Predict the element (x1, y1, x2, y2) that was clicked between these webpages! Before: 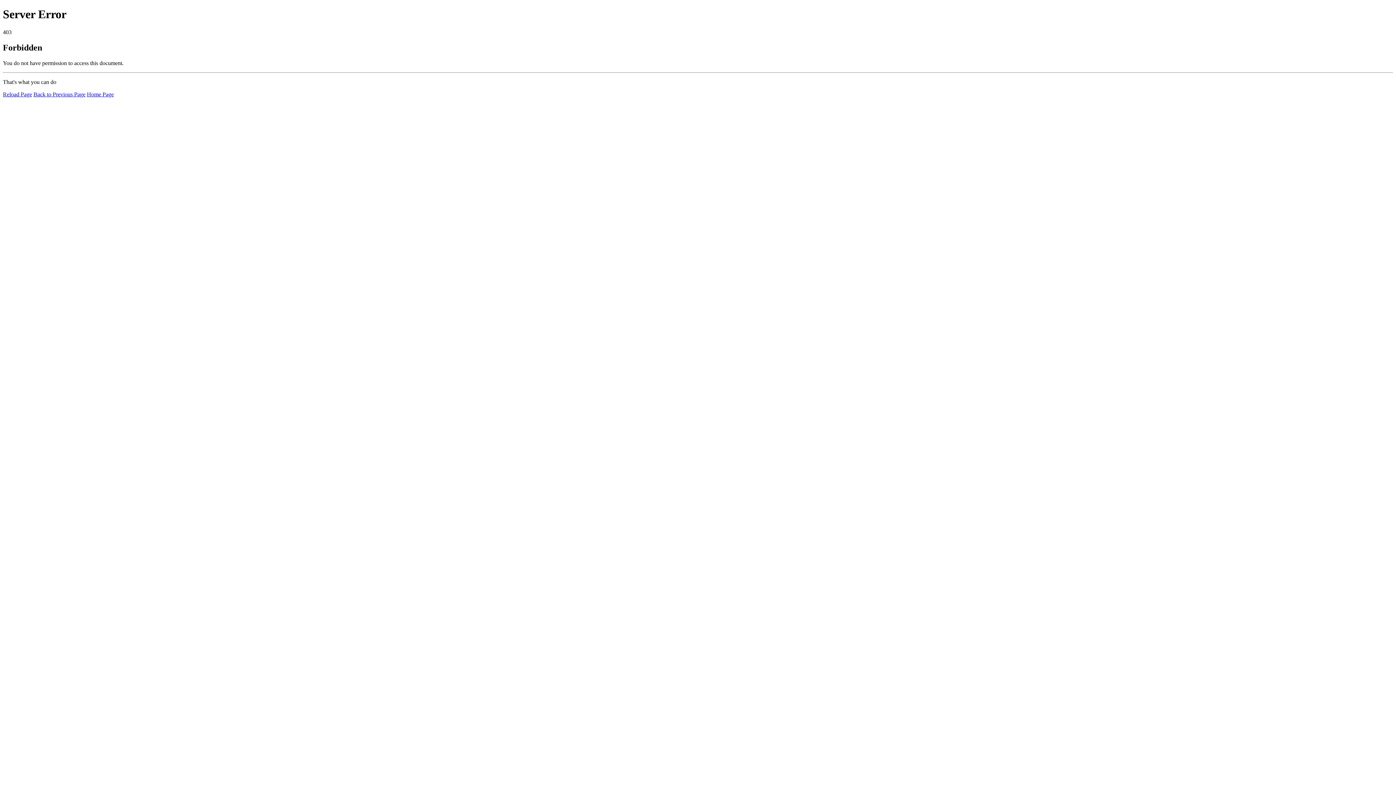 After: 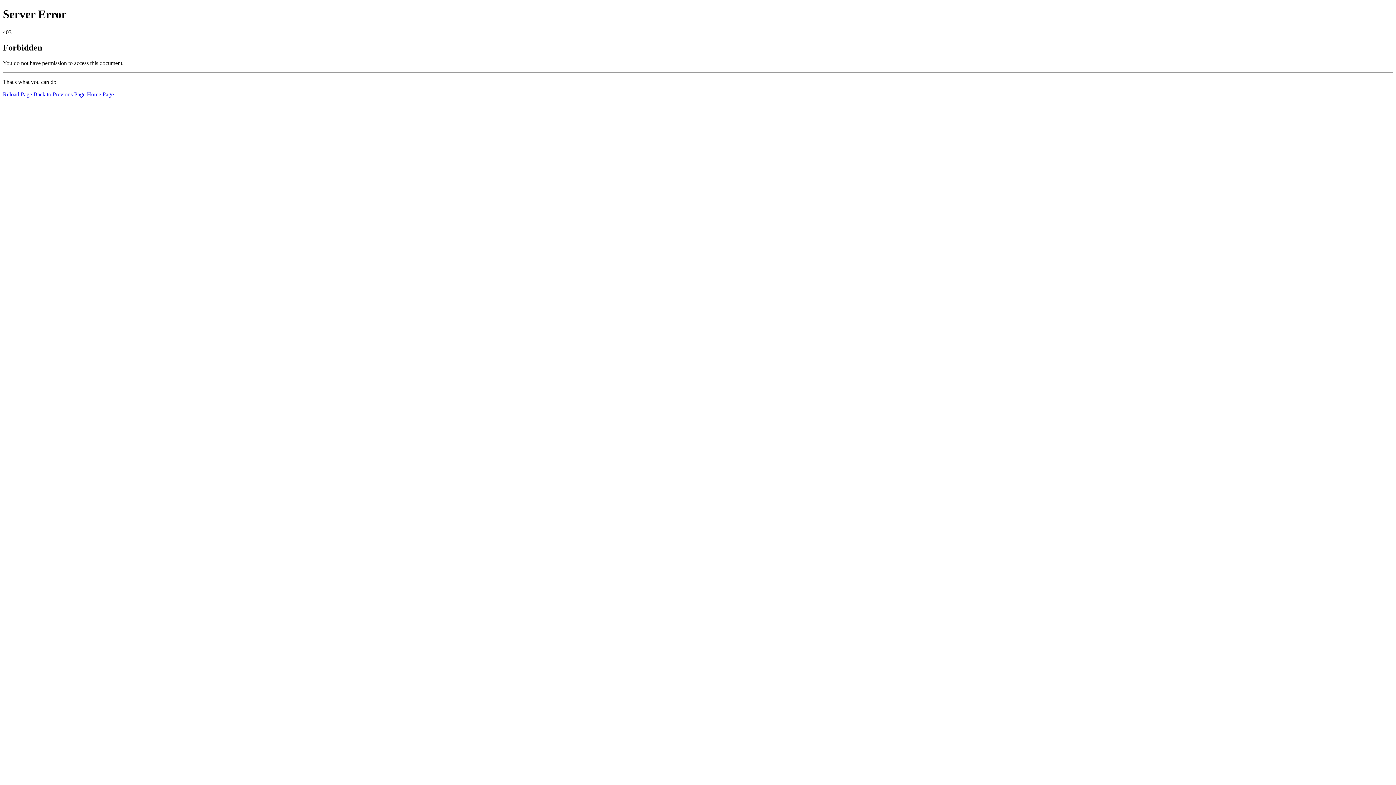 Action: label: Home Page bbox: (86, 91, 113, 97)